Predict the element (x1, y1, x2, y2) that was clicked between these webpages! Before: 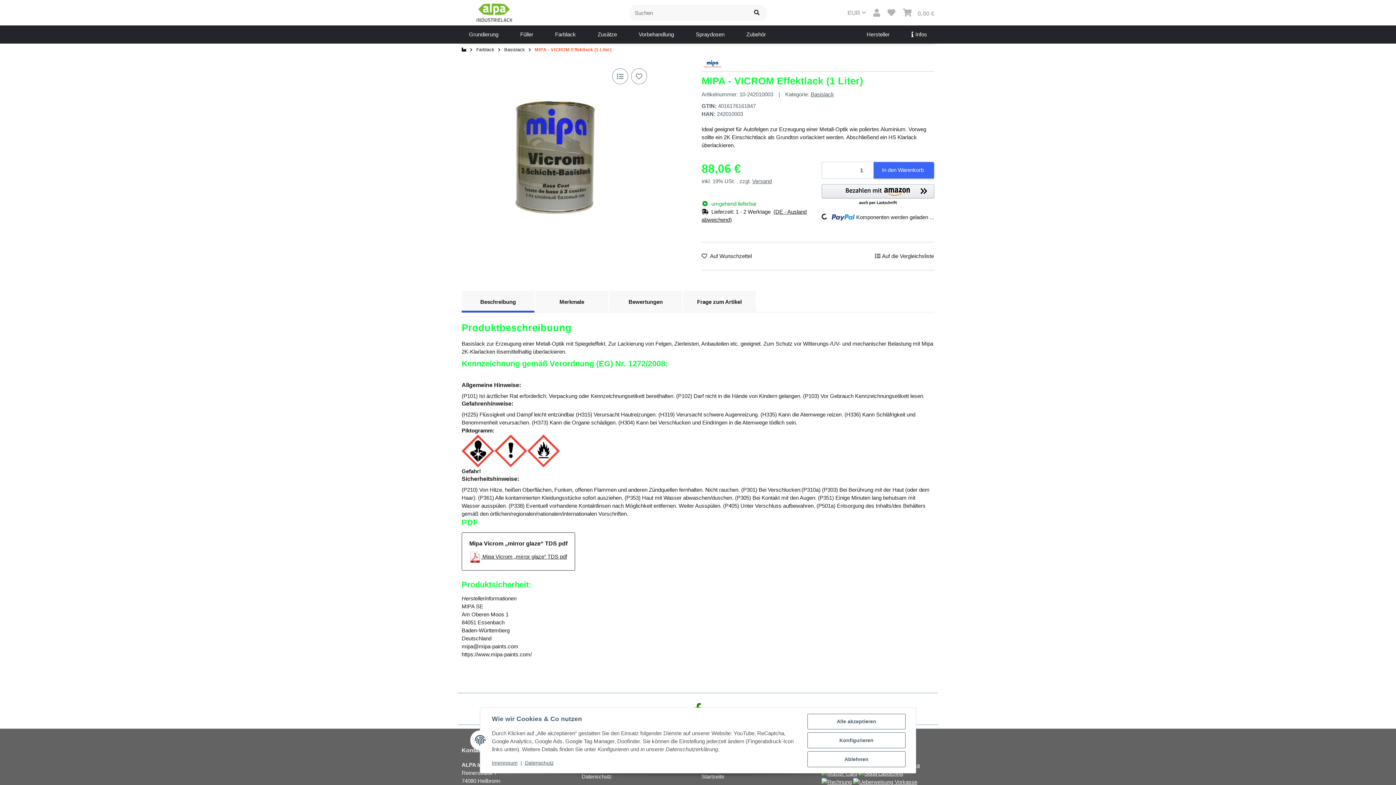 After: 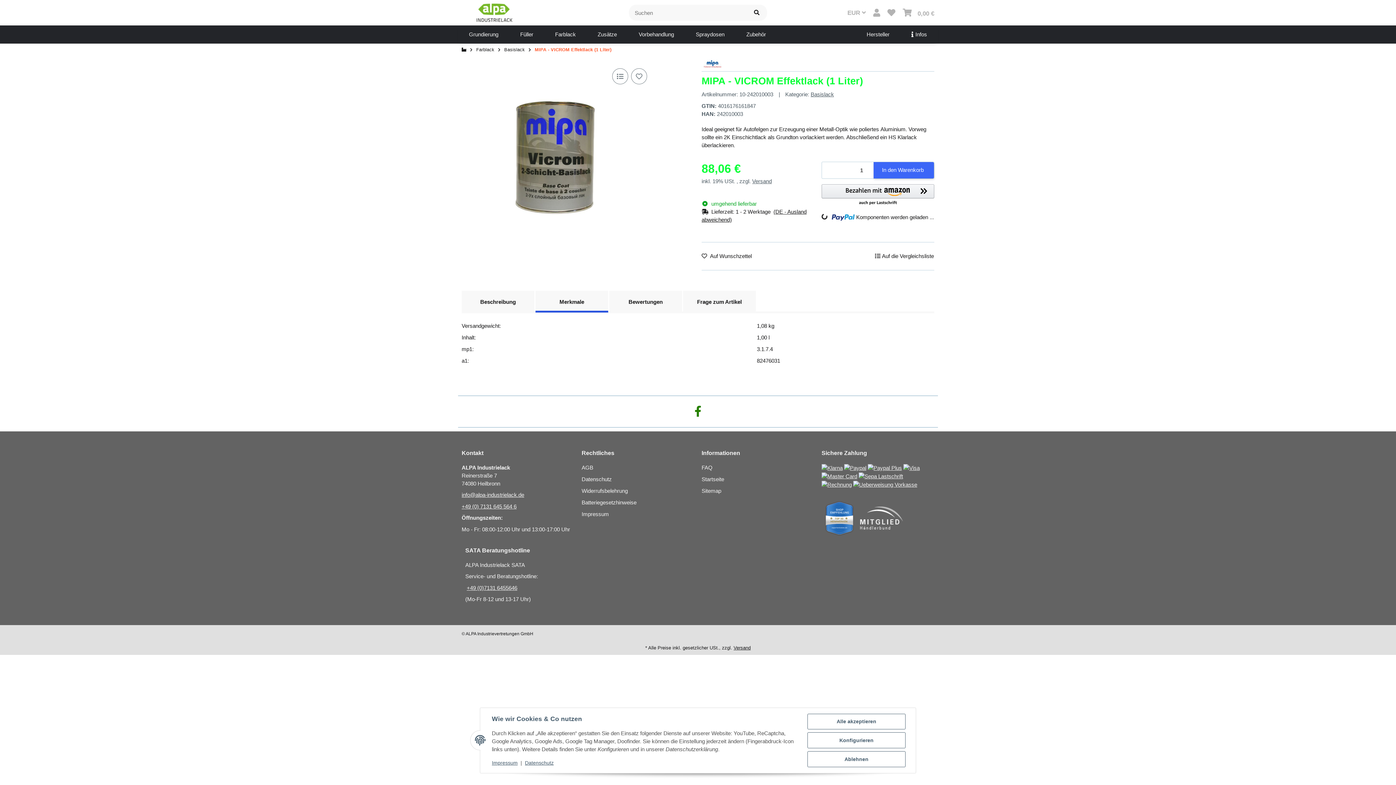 Action: label: Merkmale bbox: (535, 290, 608, 311)